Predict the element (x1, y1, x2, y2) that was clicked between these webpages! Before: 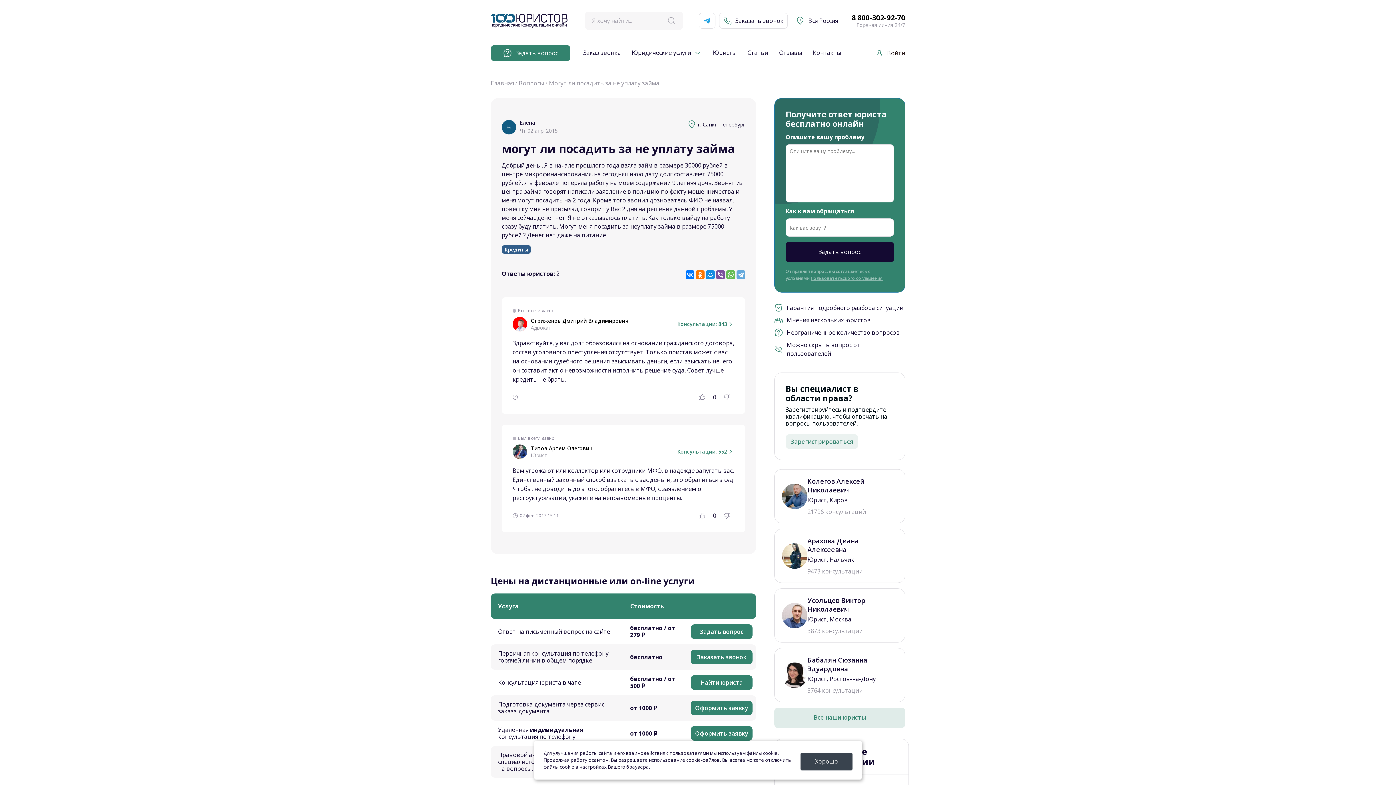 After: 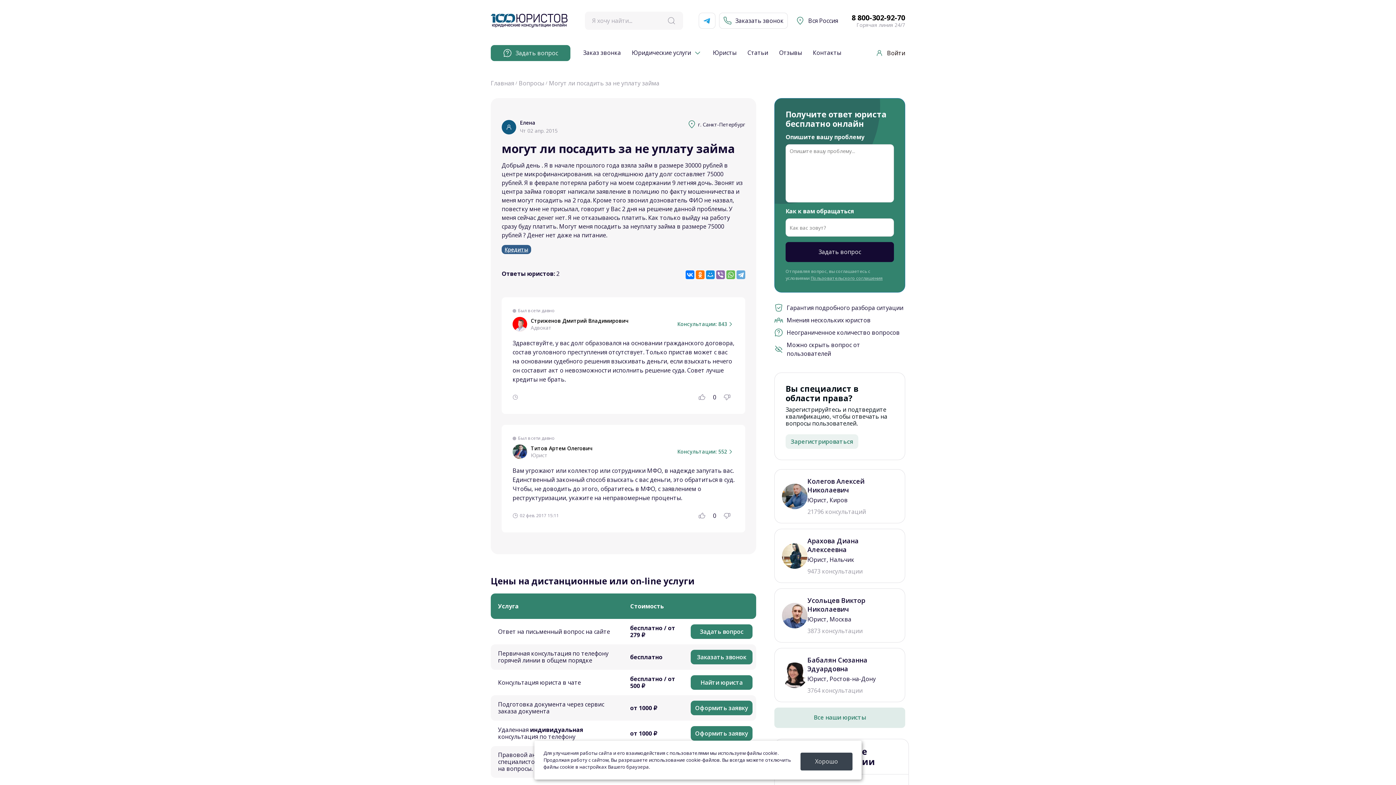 Action: bbox: (716, 270, 725, 279)